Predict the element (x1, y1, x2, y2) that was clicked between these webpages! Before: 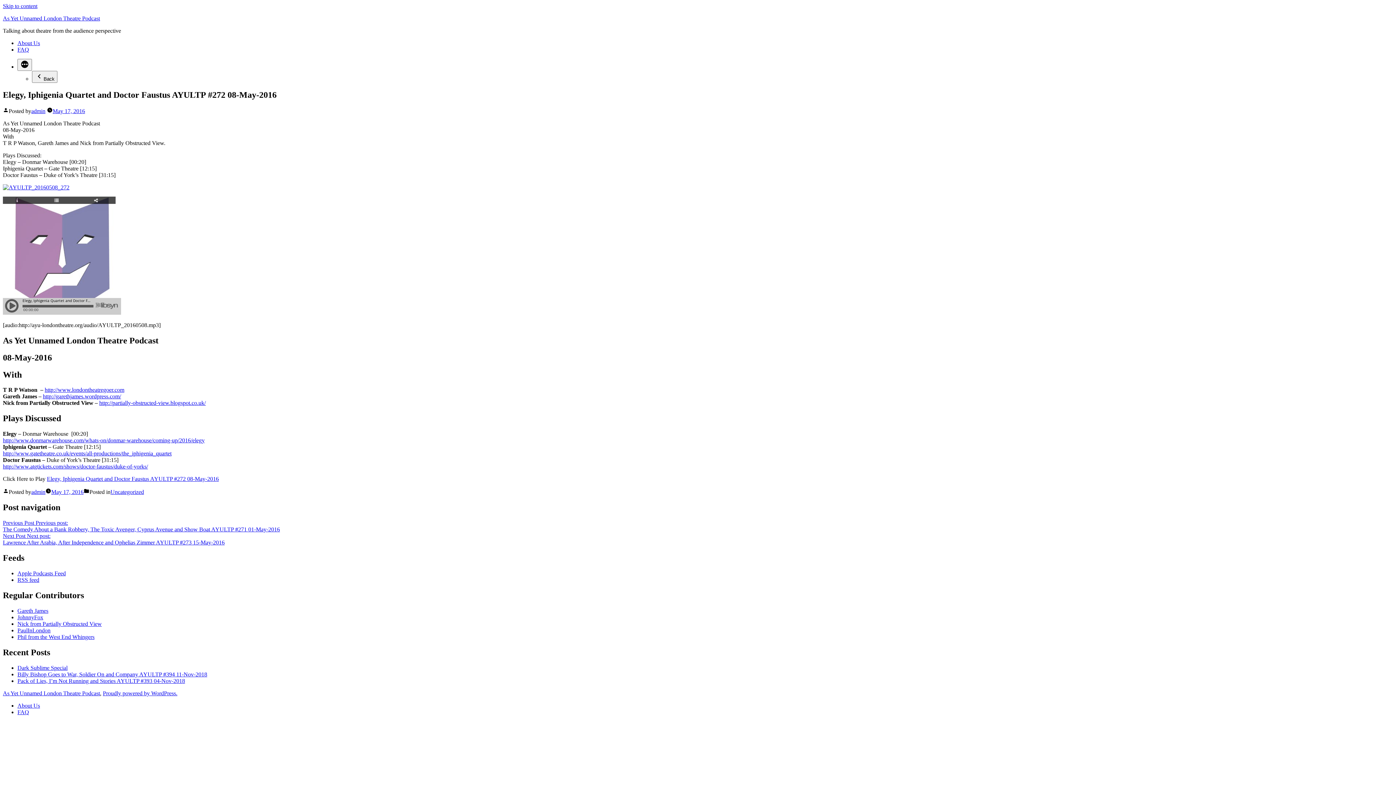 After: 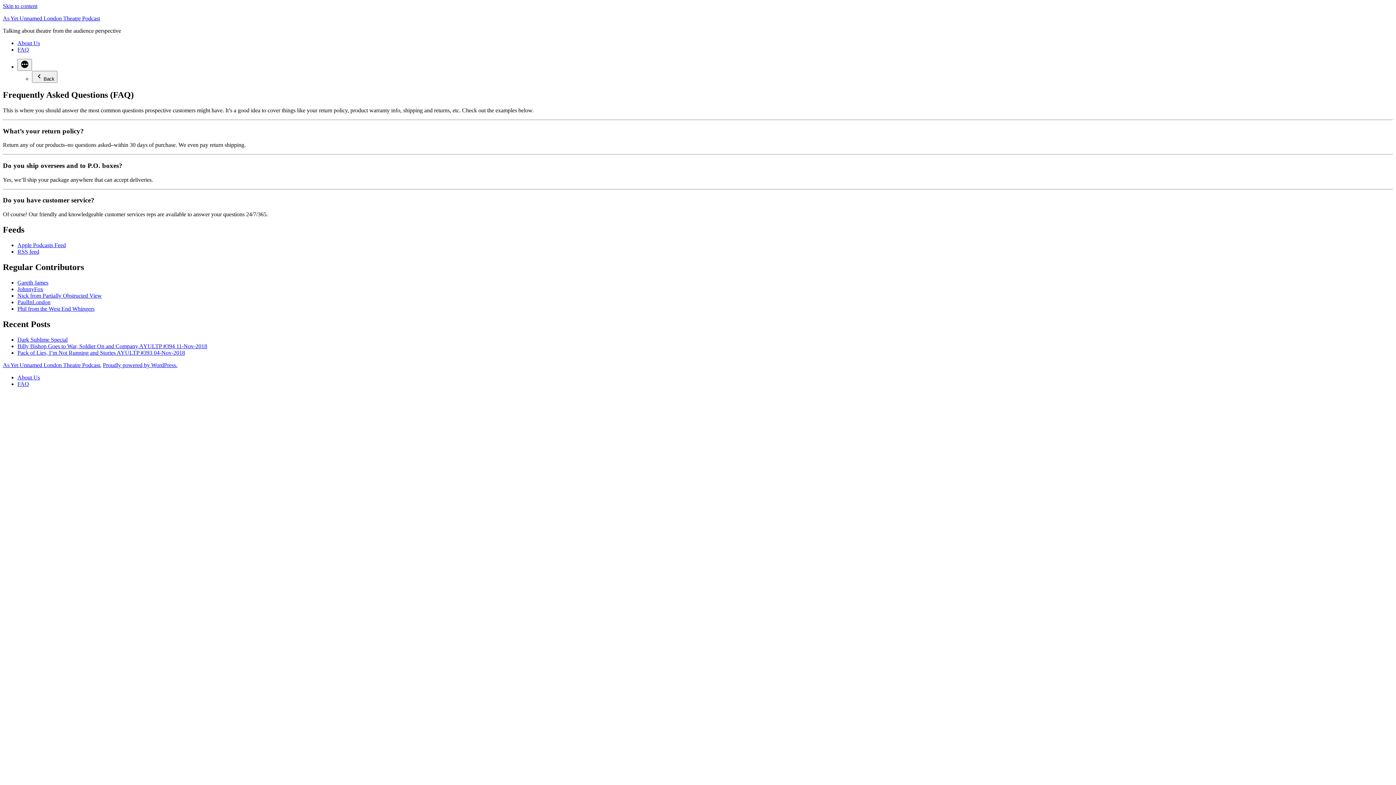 Action: bbox: (17, 709, 29, 715) label: FAQ